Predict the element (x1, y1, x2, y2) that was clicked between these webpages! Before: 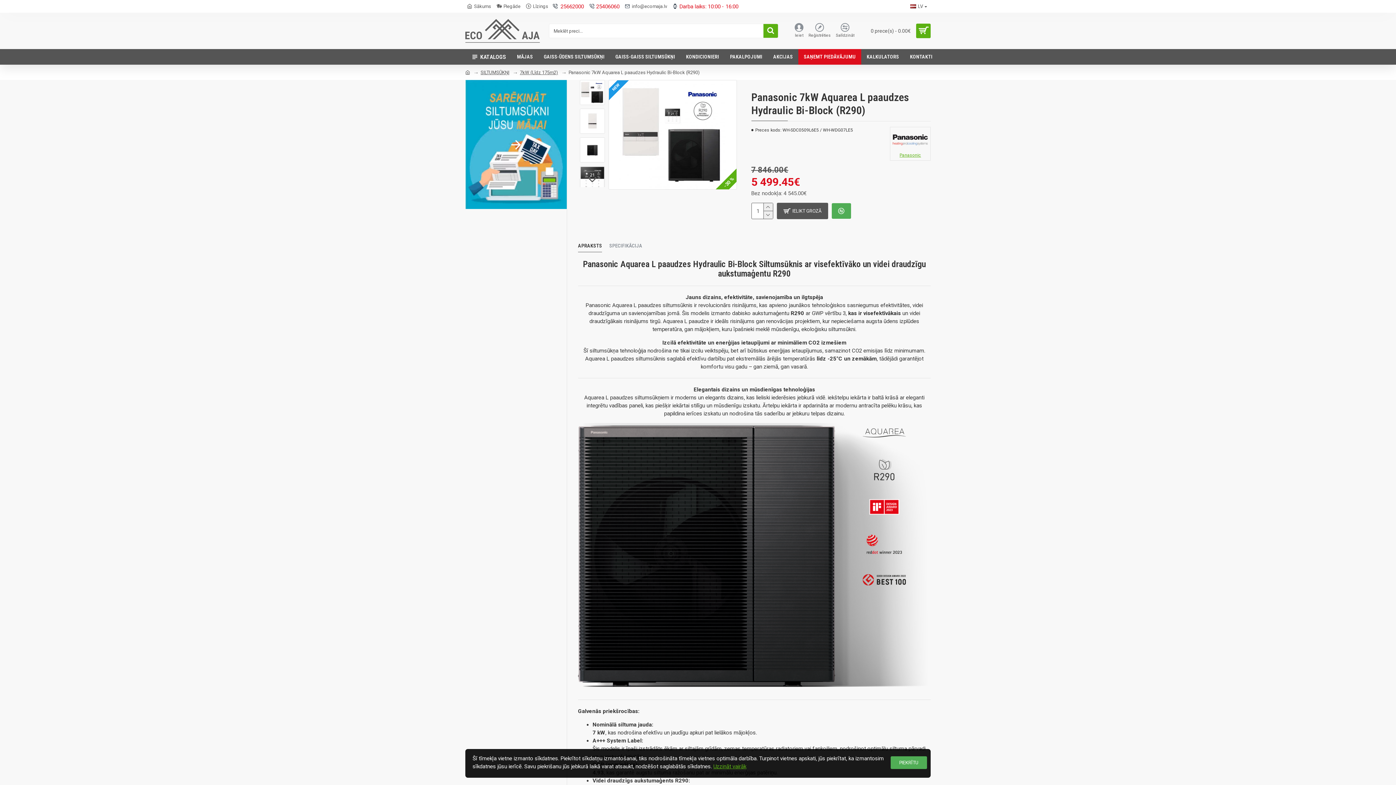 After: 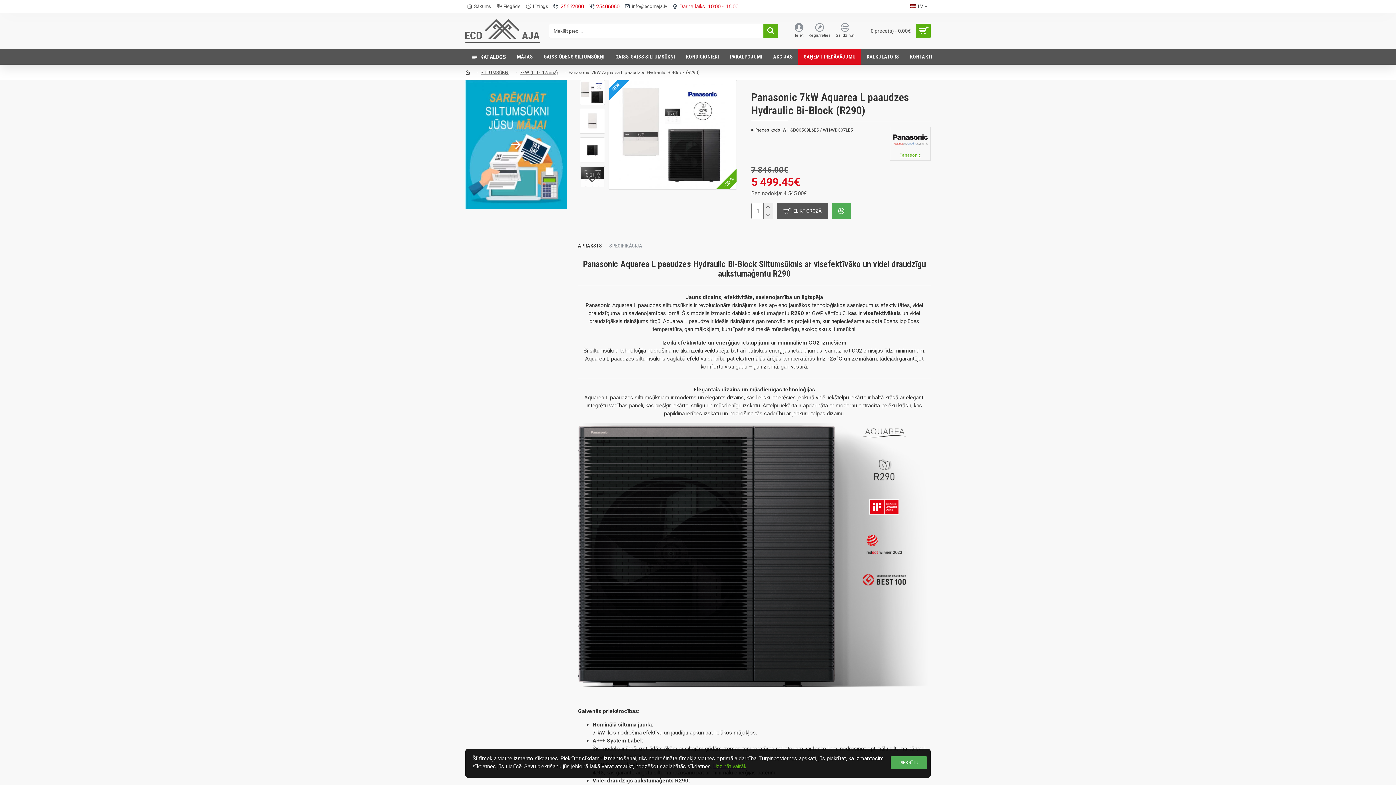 Action: label: Darba laiks: 10:00 - 16:00 bbox: (670, 0, 740, 12)